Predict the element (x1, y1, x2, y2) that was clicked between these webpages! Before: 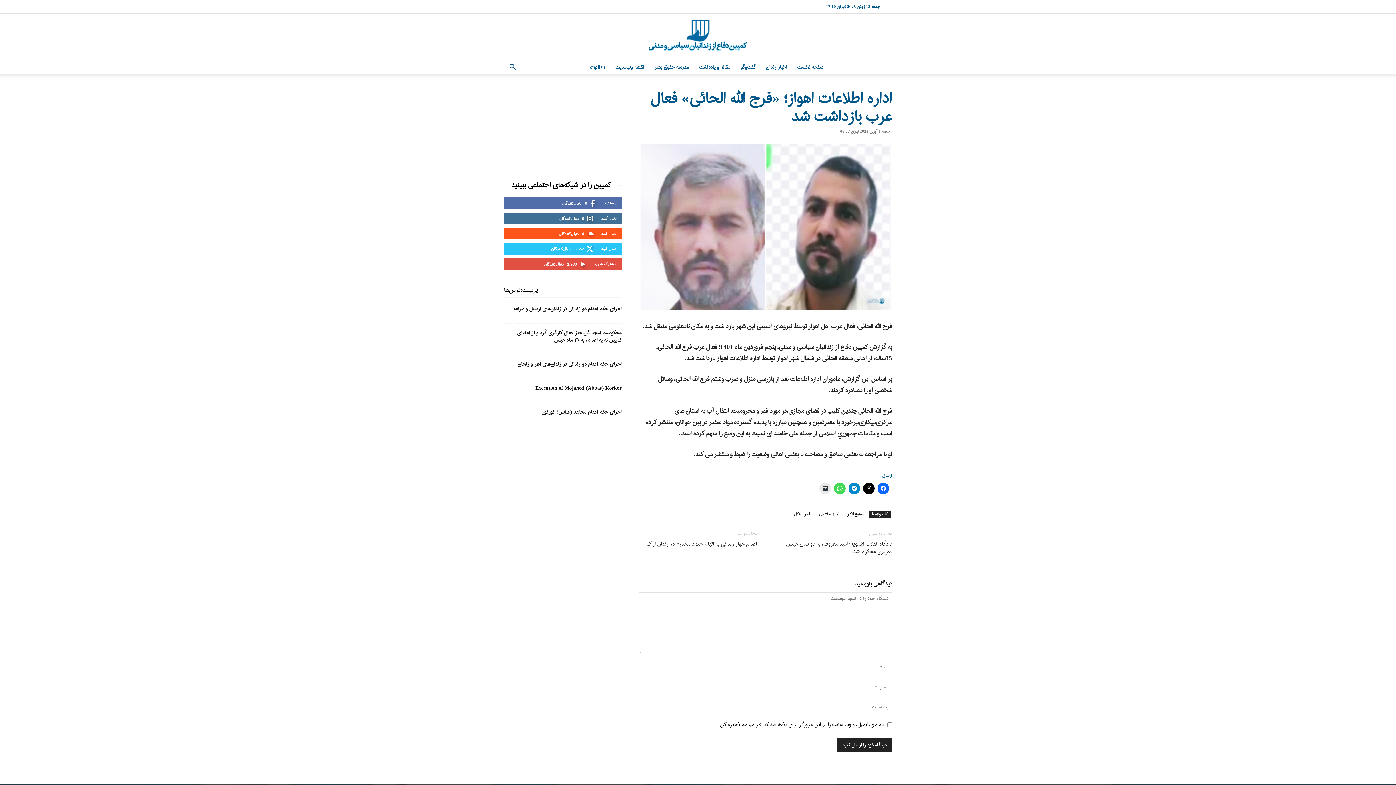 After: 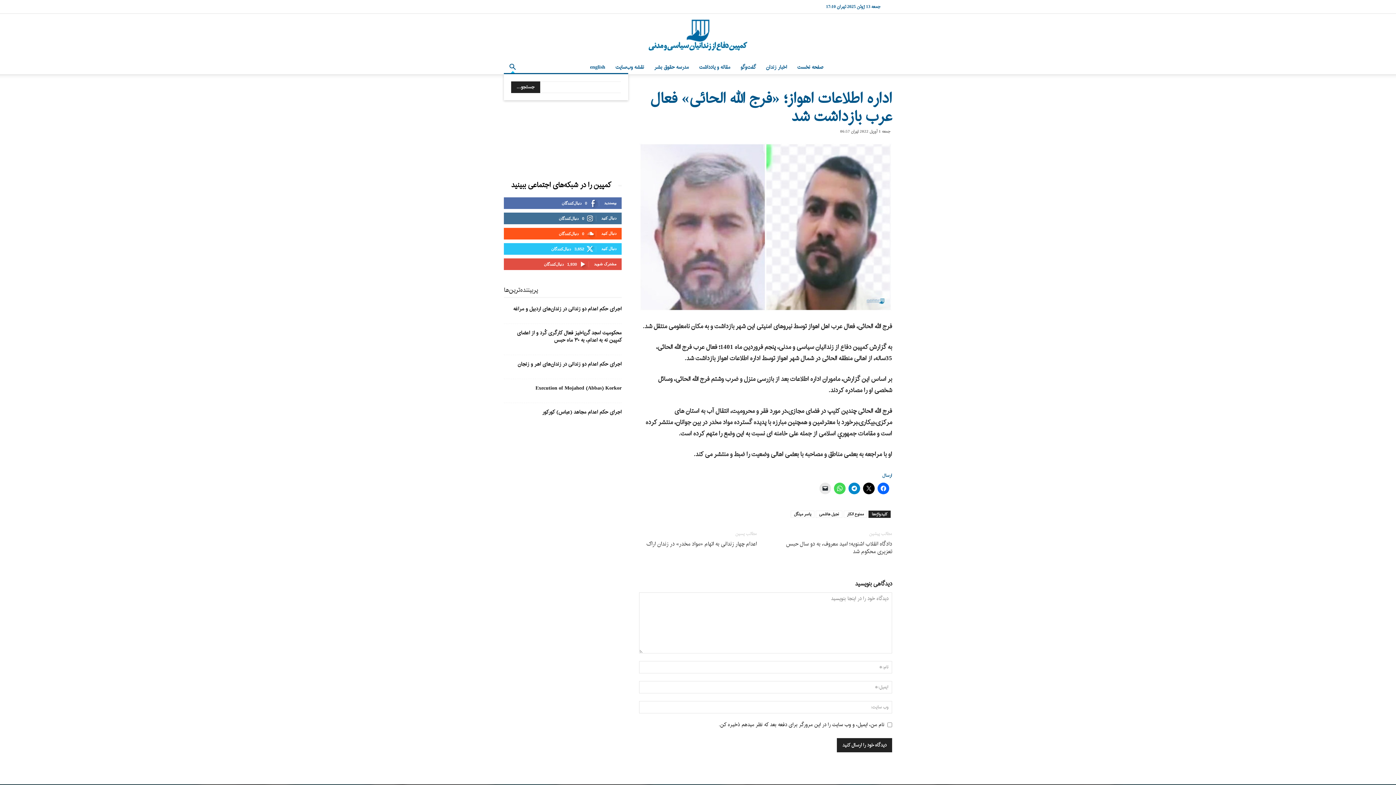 Action: label: Search bbox: (504, 65, 521, 70)